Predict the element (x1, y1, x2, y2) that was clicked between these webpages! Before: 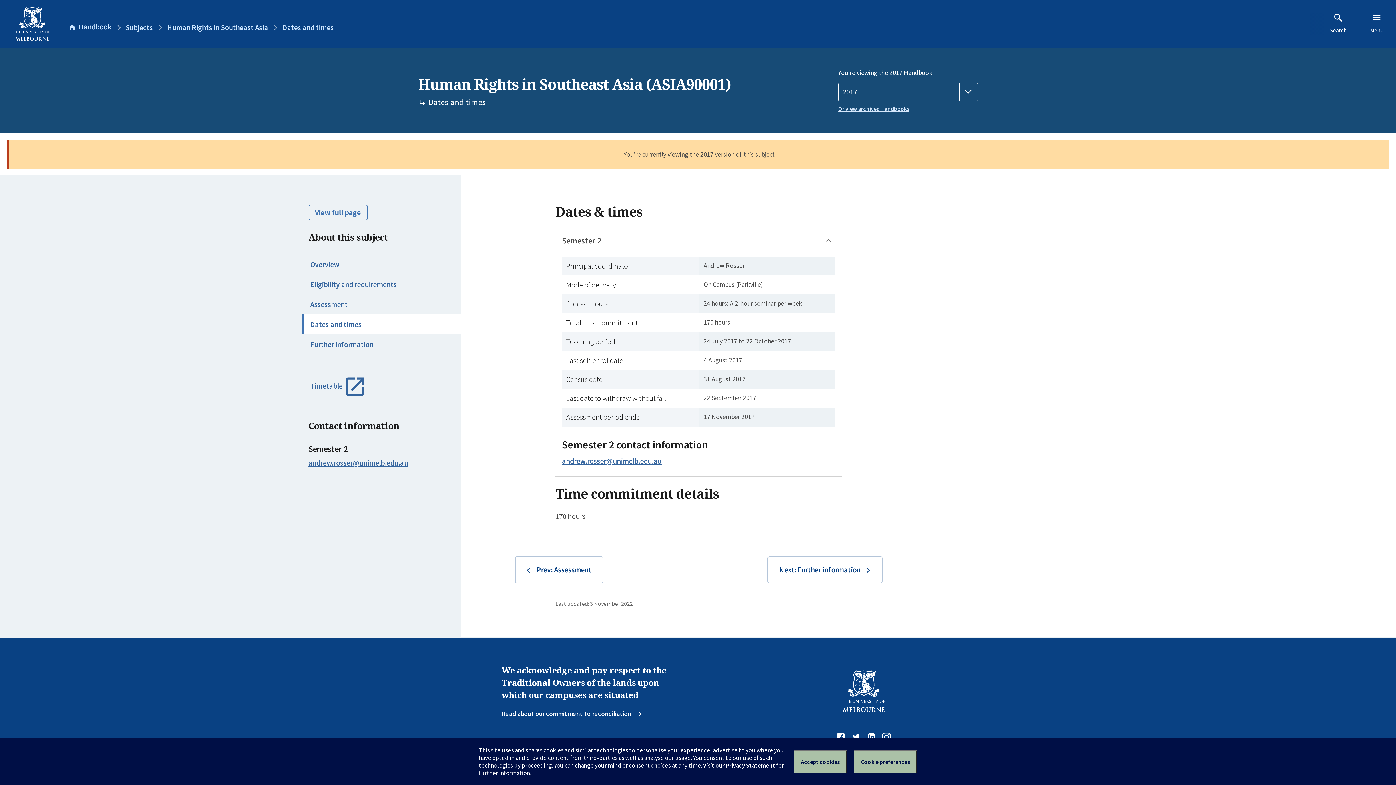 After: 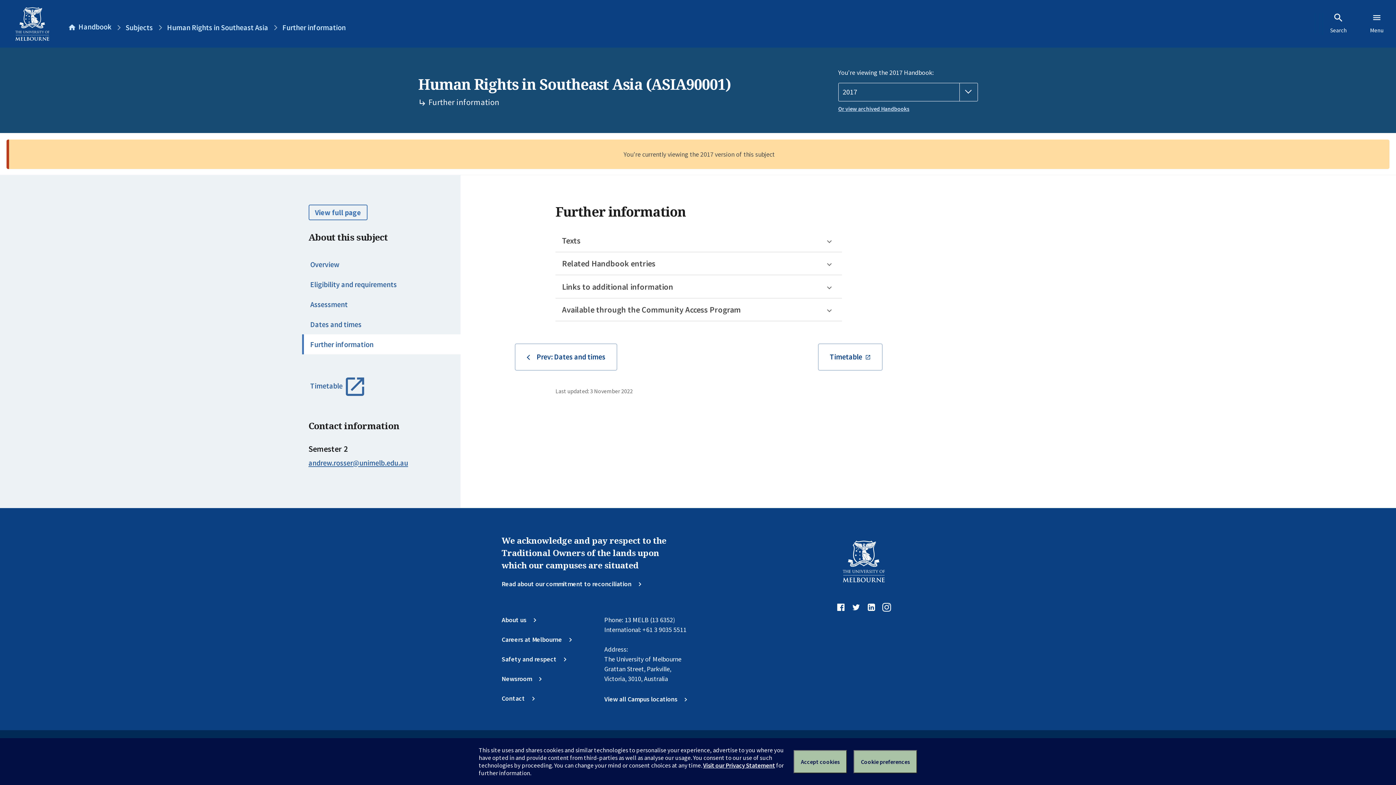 Action: bbox: (767, 556, 882, 583) label: Next: Further information